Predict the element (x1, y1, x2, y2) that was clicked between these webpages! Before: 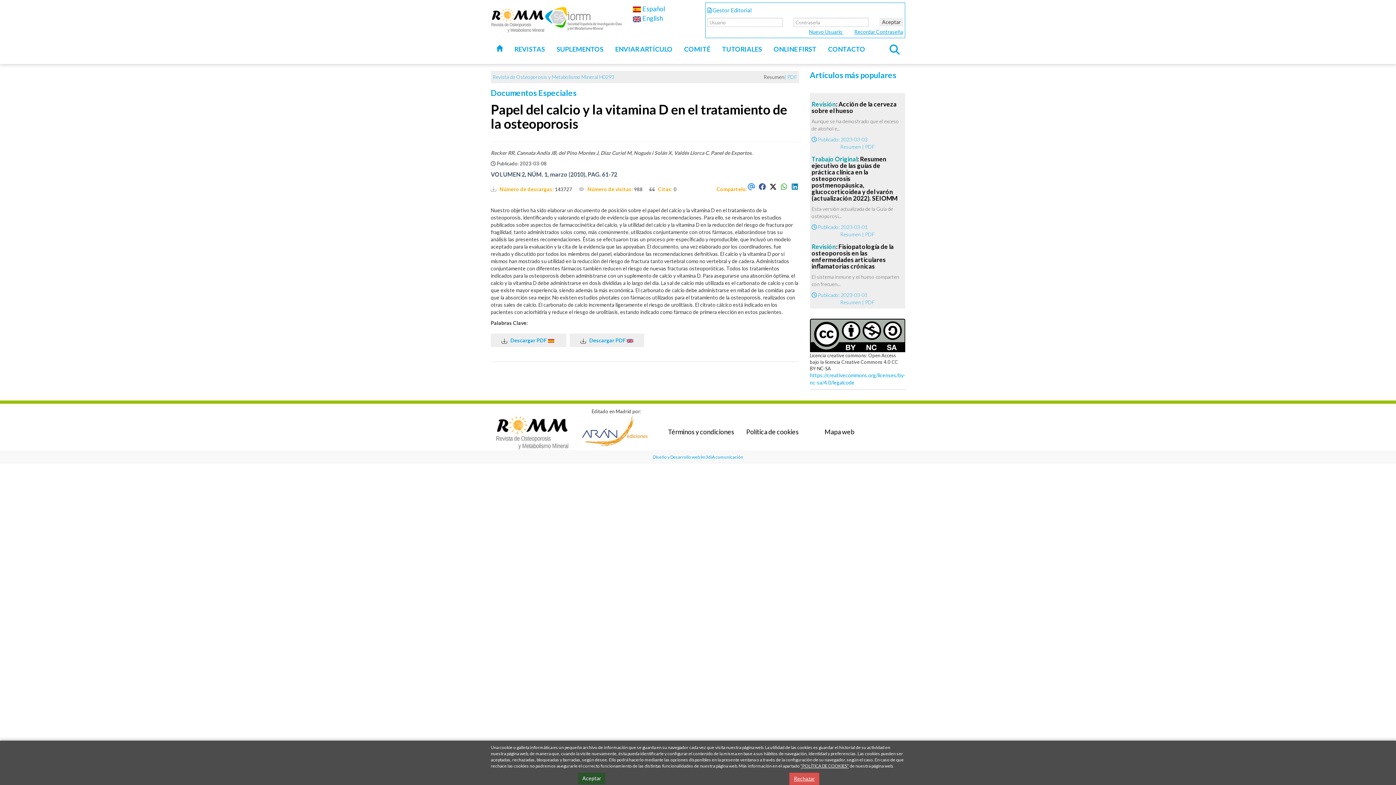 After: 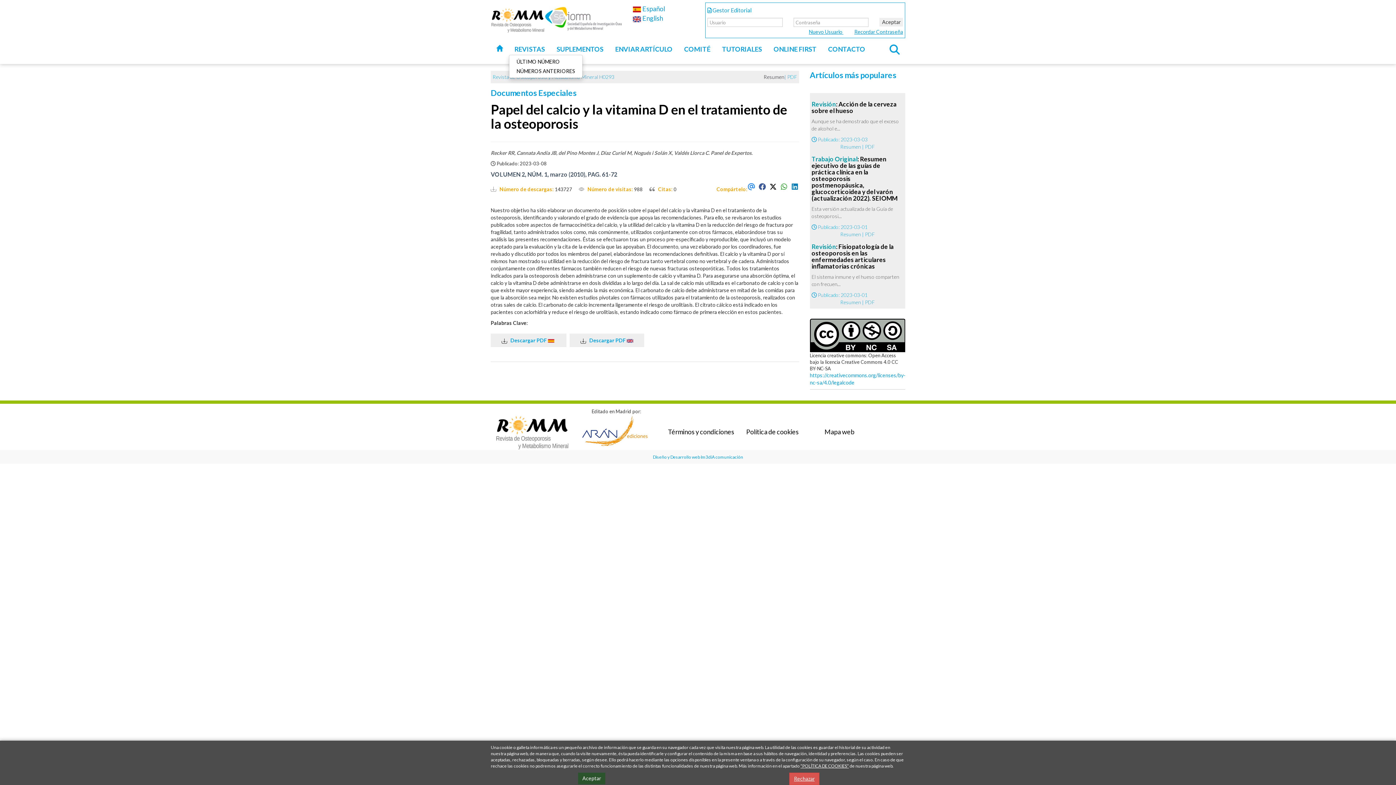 Action: label: REVISTAS bbox: (509, 43, 550, 54)